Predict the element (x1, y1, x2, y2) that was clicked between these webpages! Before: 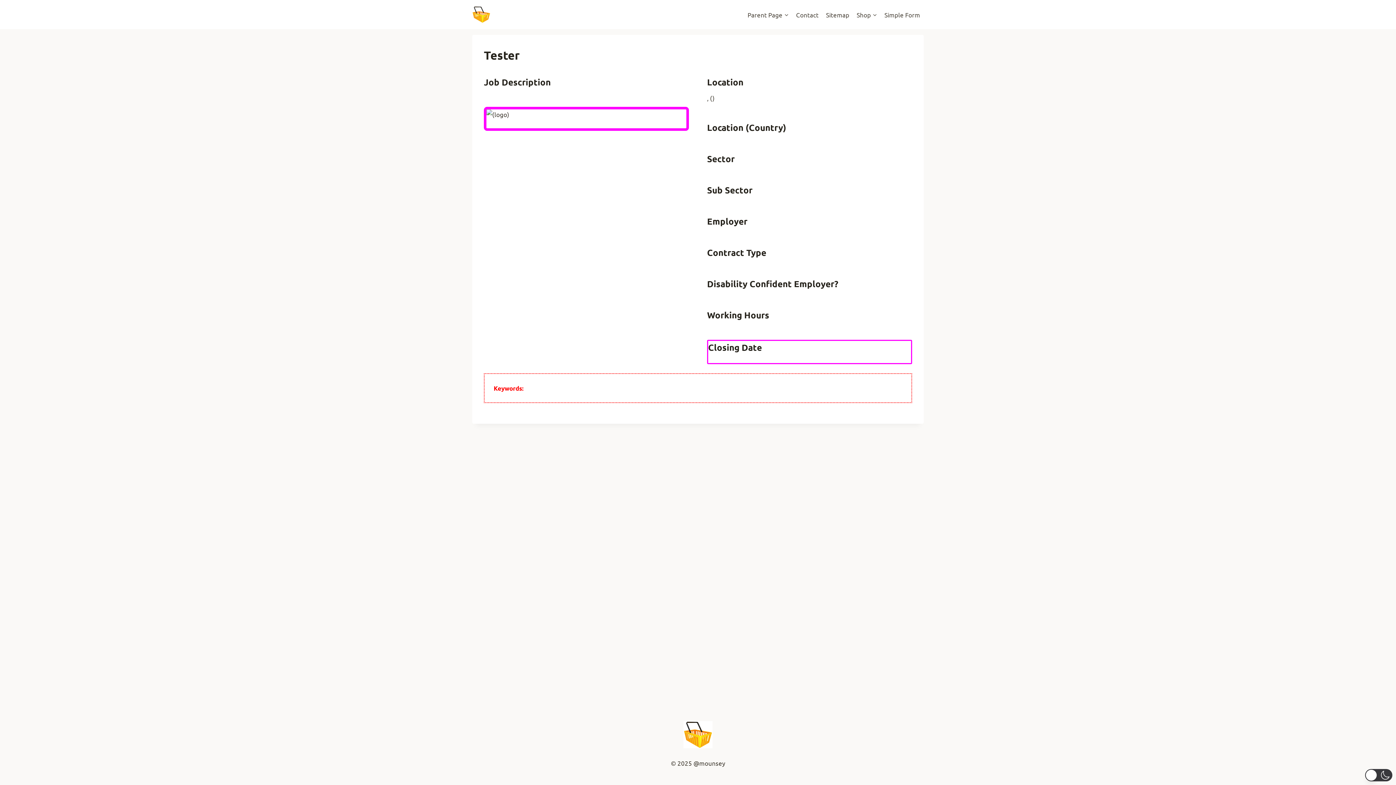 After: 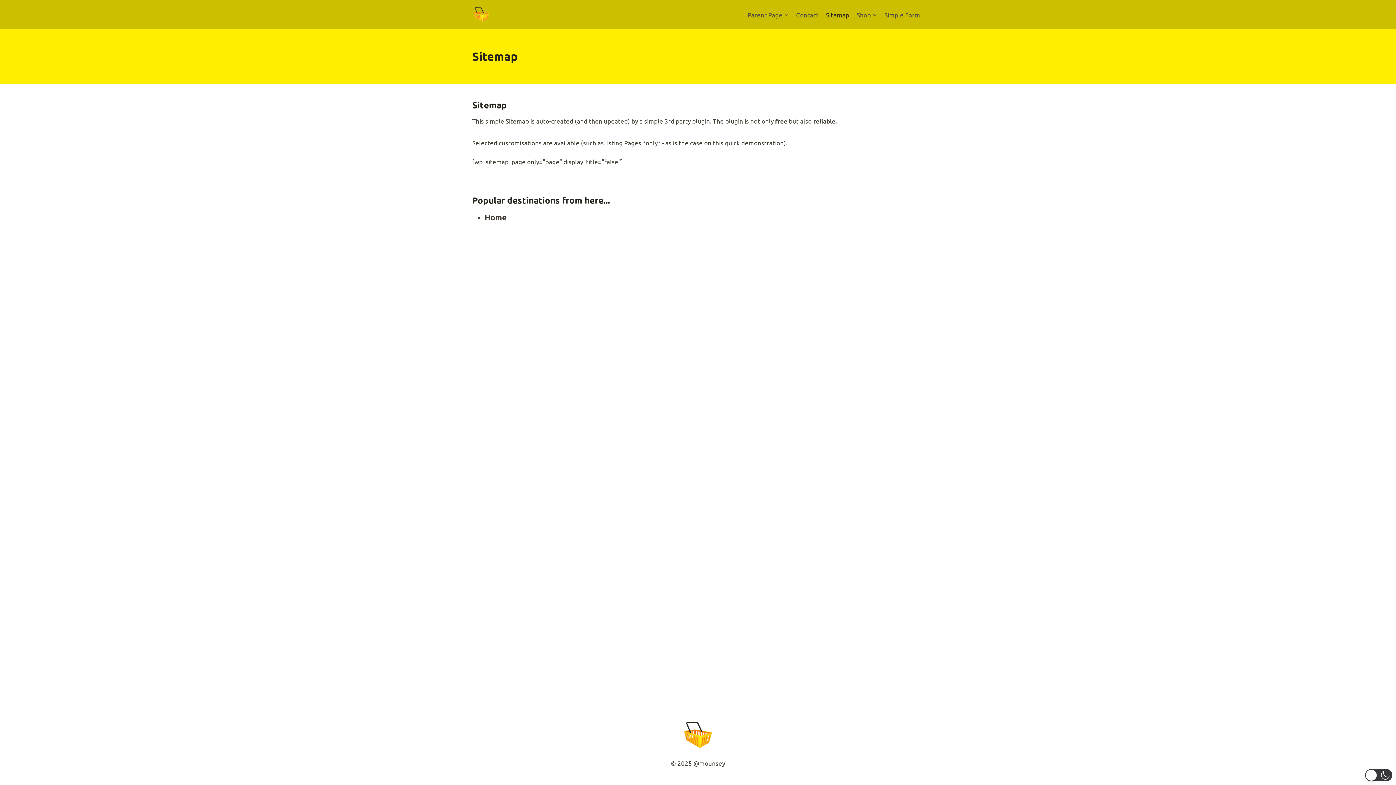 Action: label: Sitemap bbox: (822, 5, 853, 23)